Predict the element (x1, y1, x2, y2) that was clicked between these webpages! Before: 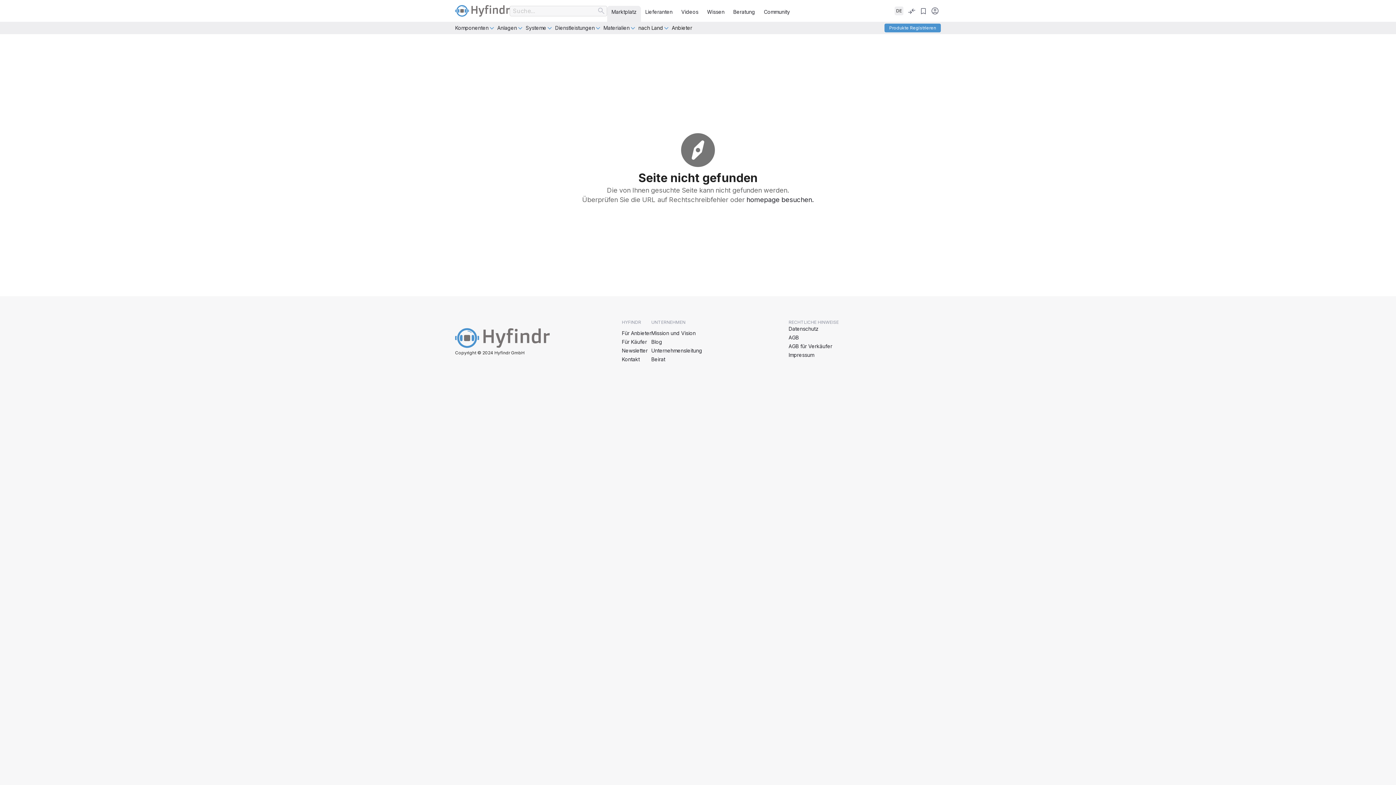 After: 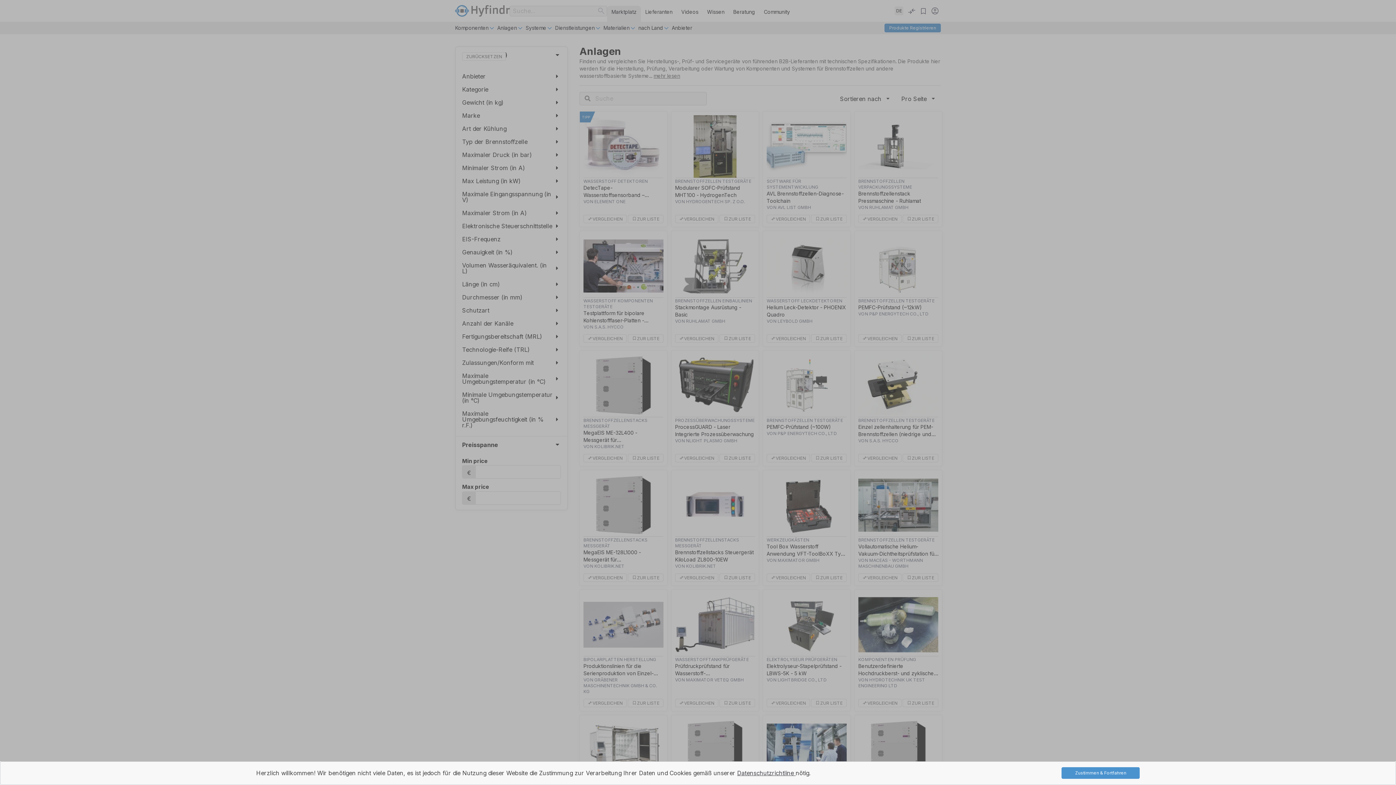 Action: bbox: (497, 23, 525, 32) label: Anlagen
expand_more